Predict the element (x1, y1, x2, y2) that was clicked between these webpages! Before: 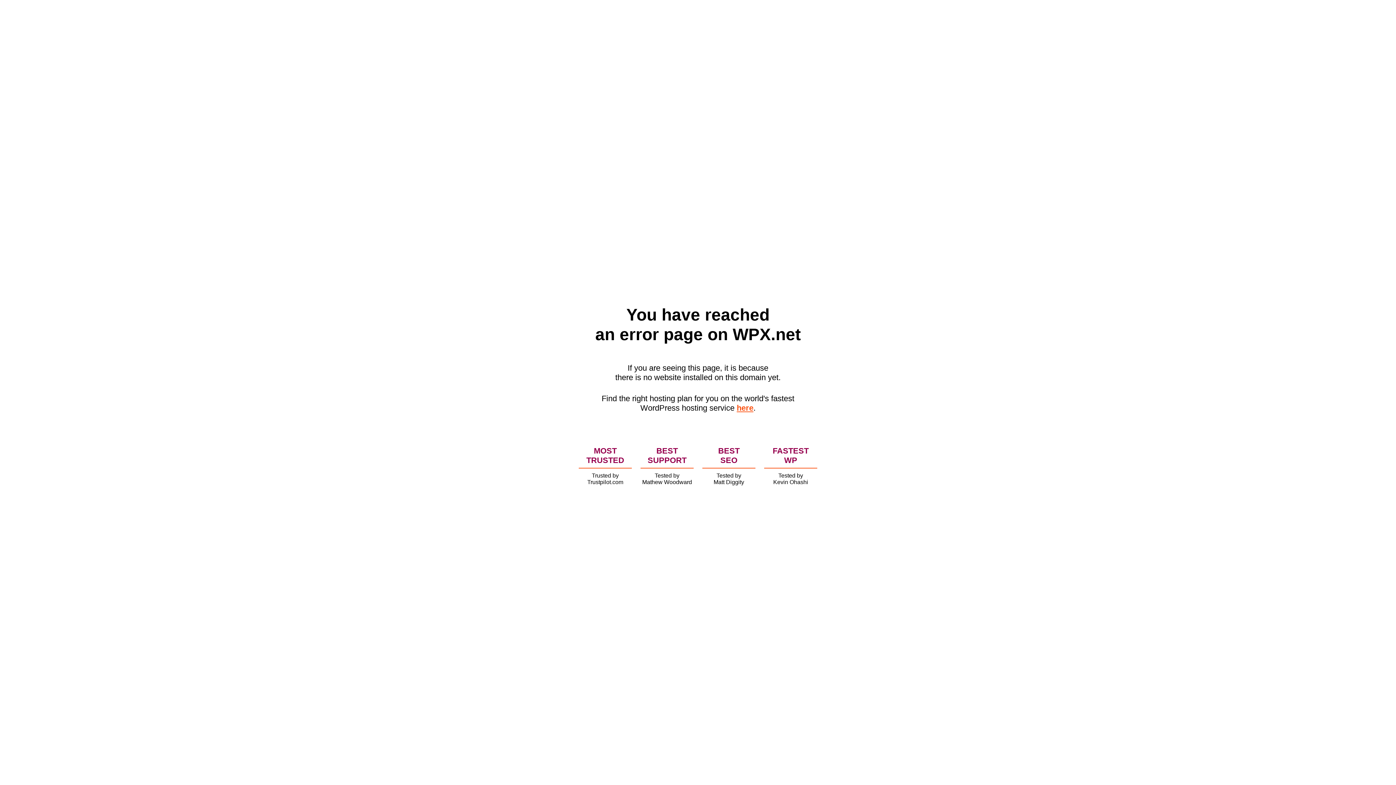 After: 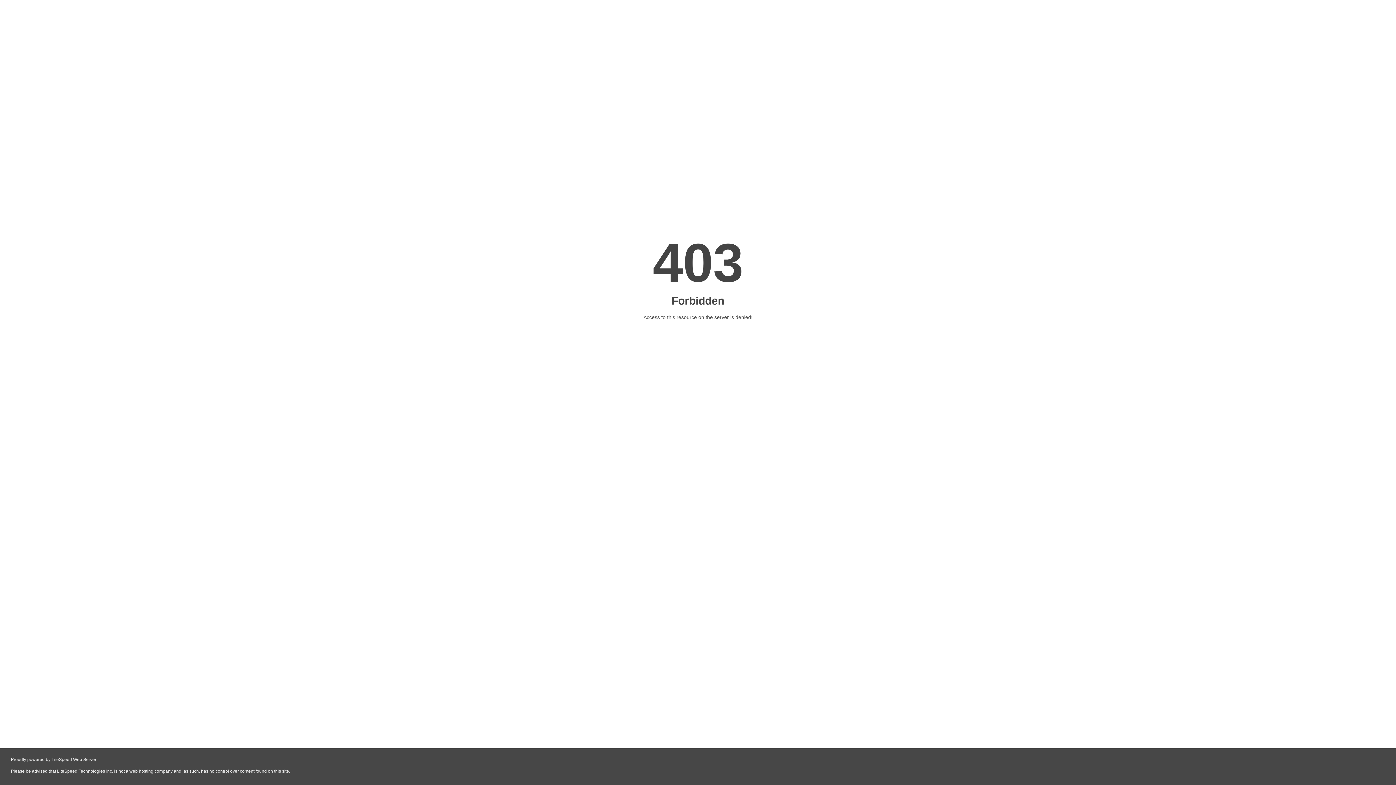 Action: bbox: (736, 403, 753, 412) label: here